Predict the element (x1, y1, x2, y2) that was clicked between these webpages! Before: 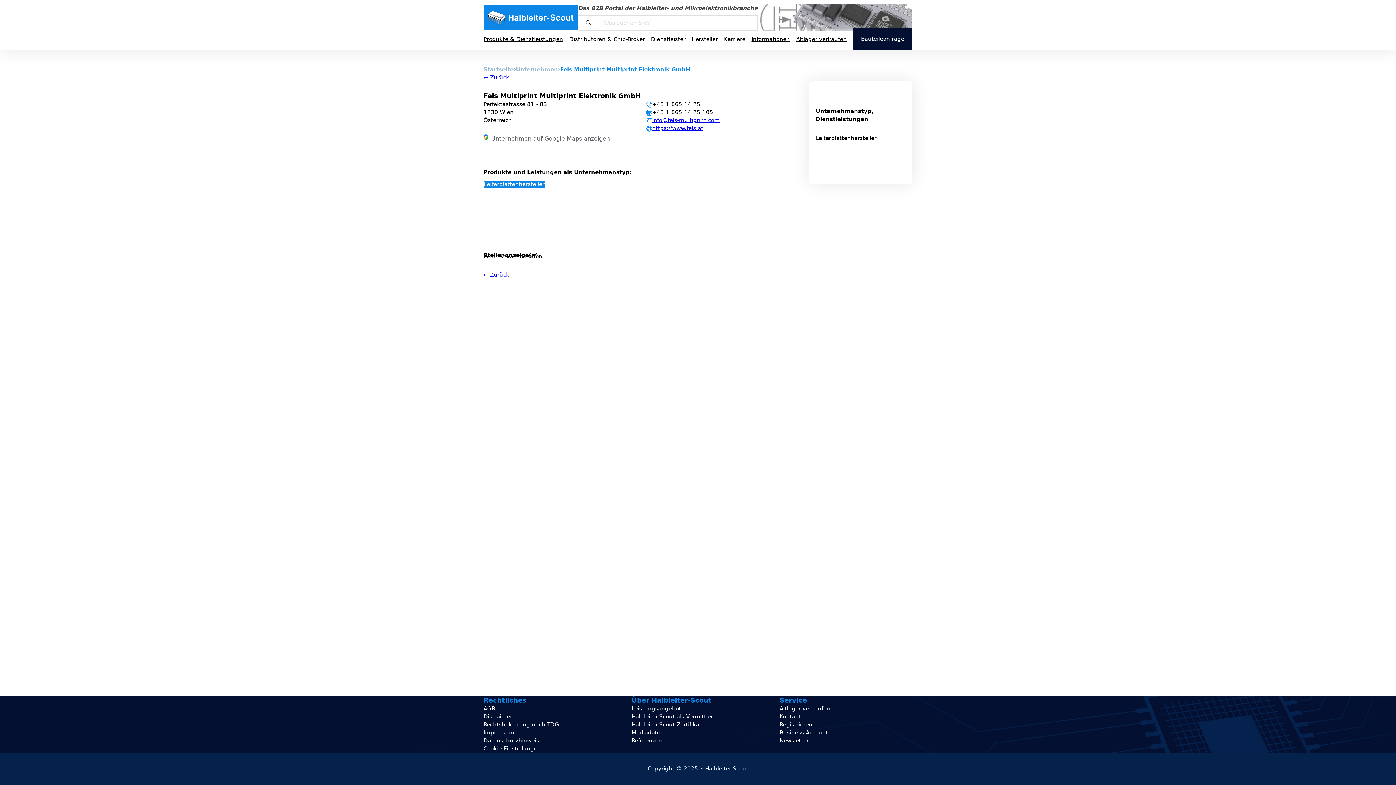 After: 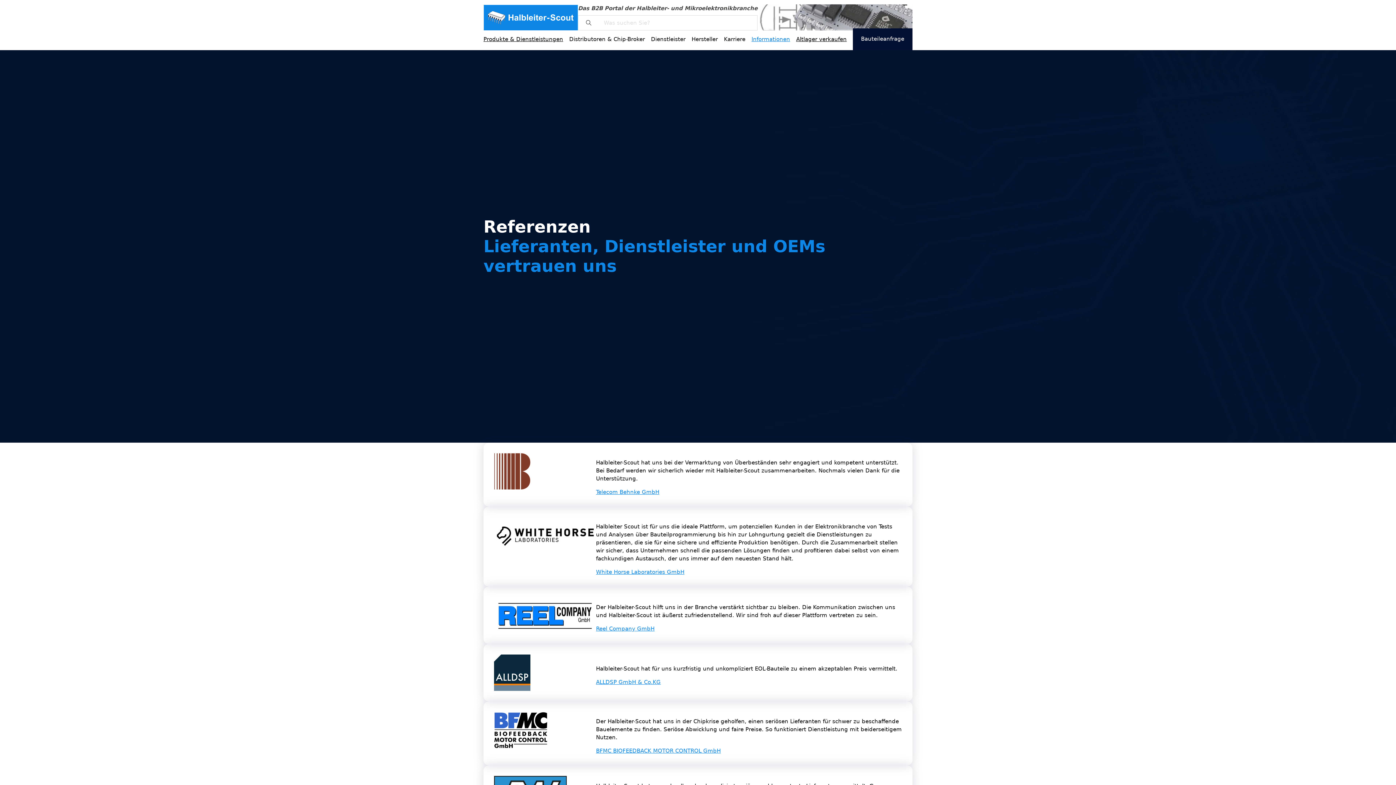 Action: label: Referenzen bbox: (631, 737, 662, 744)